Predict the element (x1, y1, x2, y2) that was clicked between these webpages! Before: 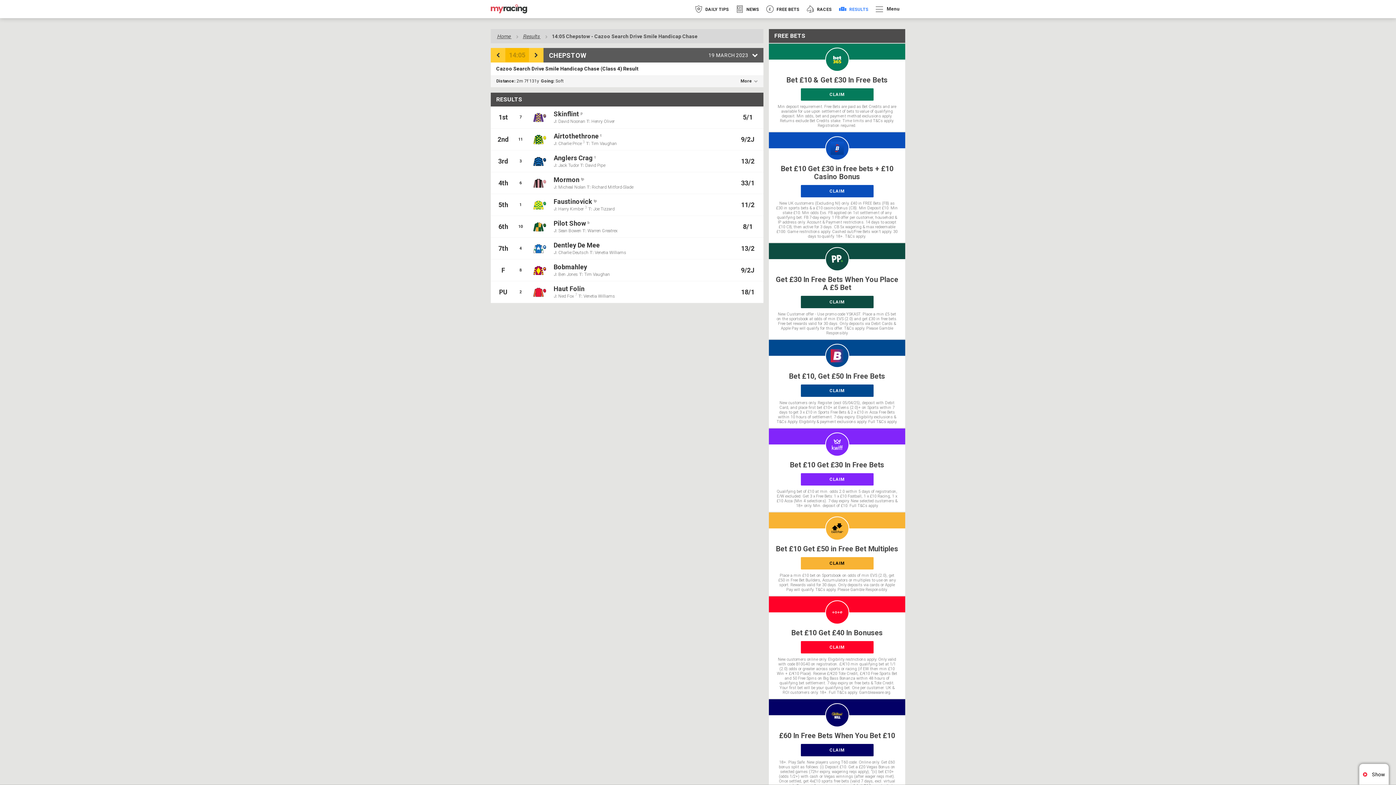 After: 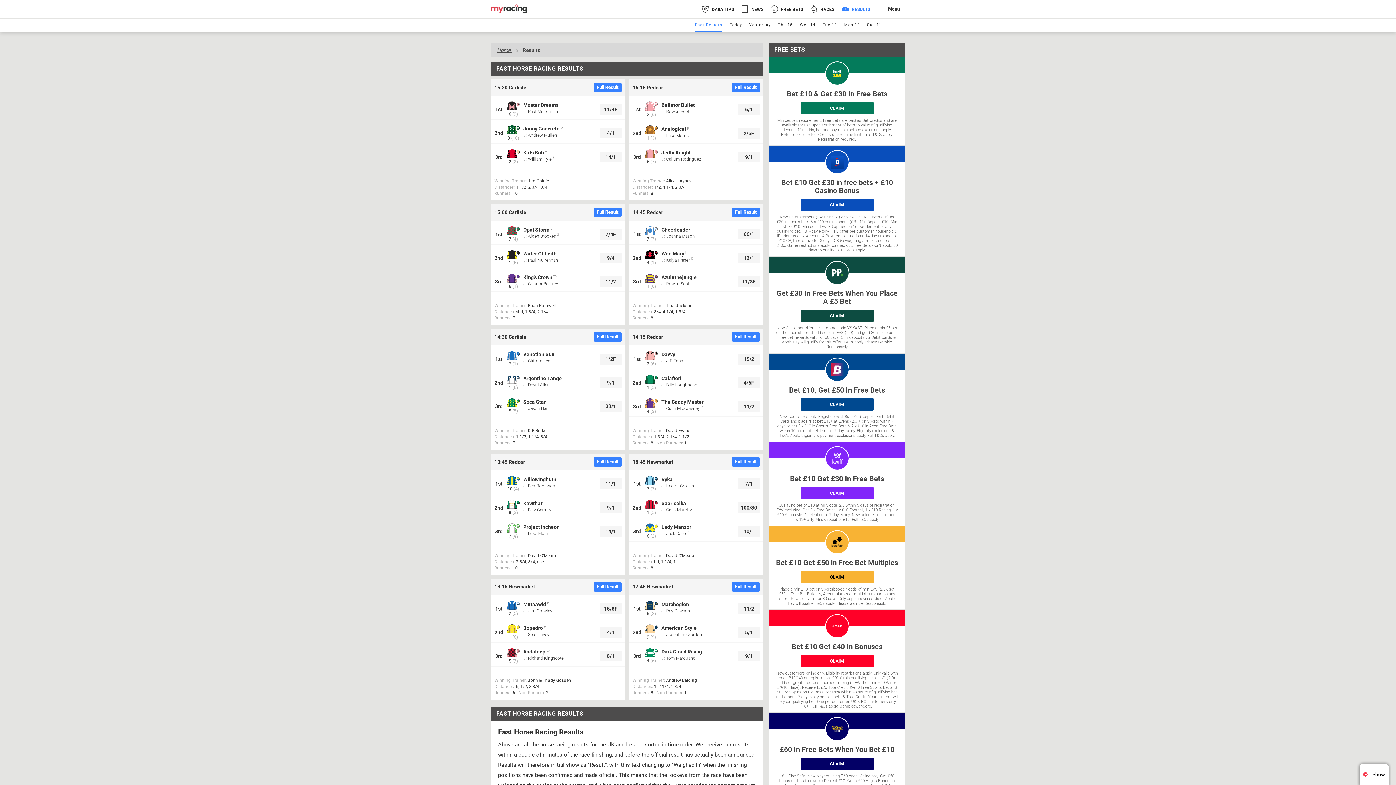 Action: label: Results  bbox: (522, 33, 540, 39)